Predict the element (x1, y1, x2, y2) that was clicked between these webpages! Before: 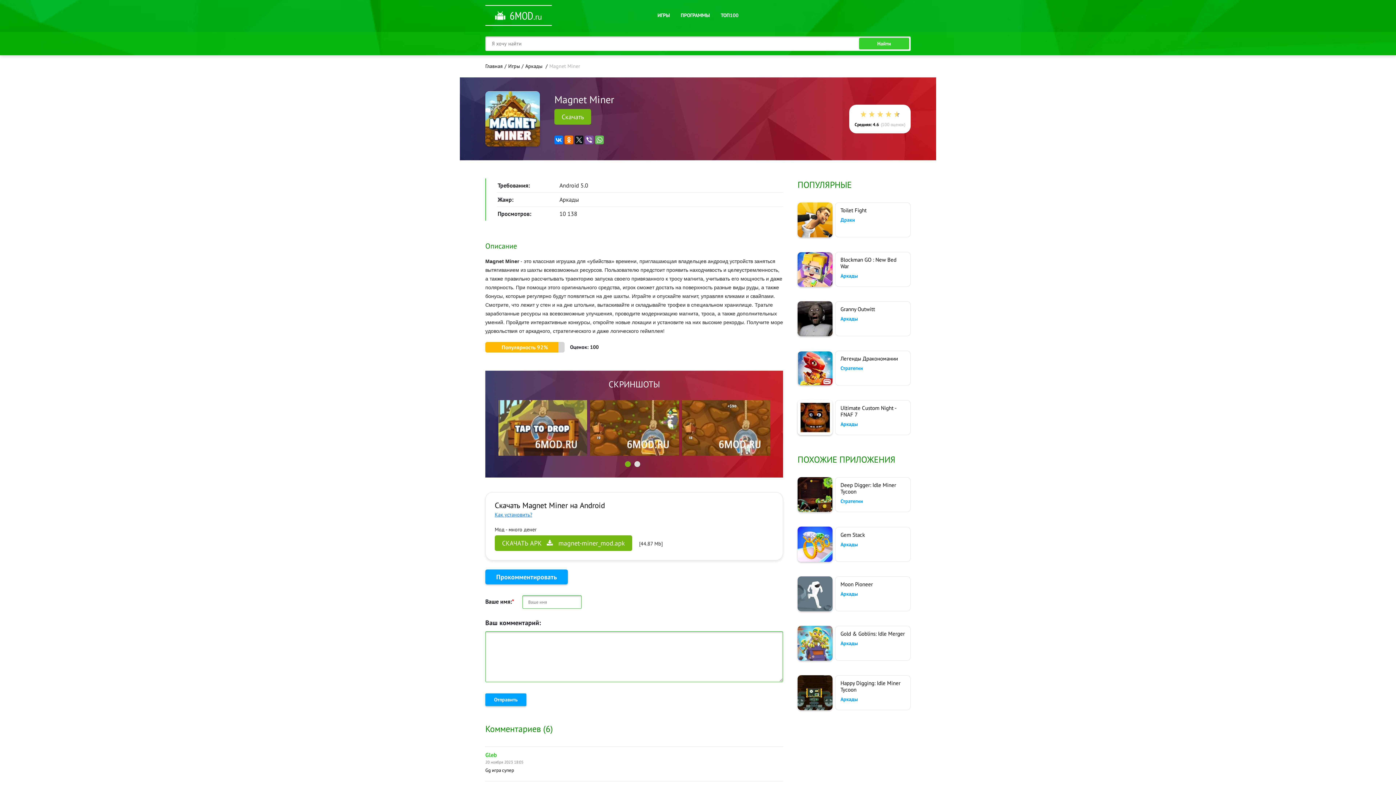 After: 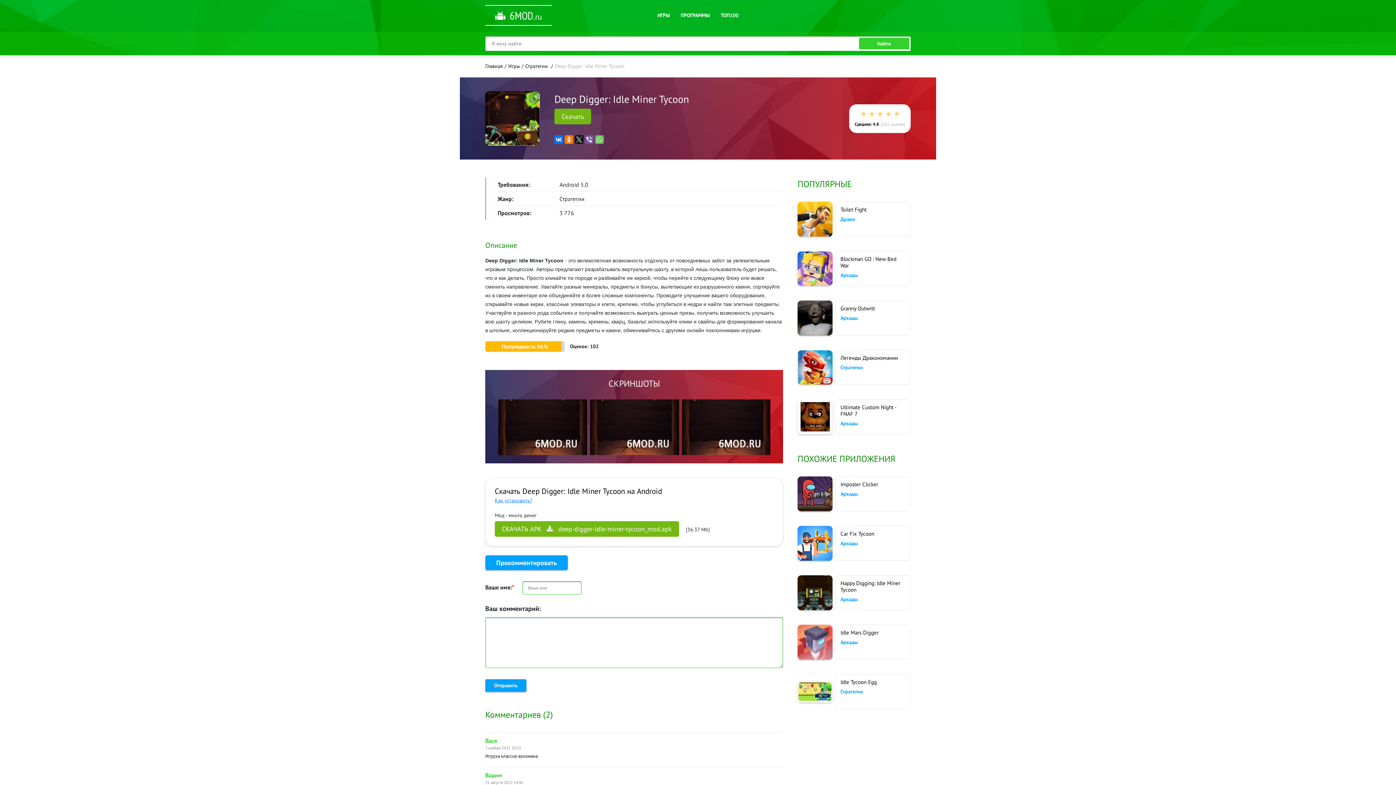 Action: label: Deep Digger: Idle Miner Tycoon bbox: (840, 481, 896, 495)